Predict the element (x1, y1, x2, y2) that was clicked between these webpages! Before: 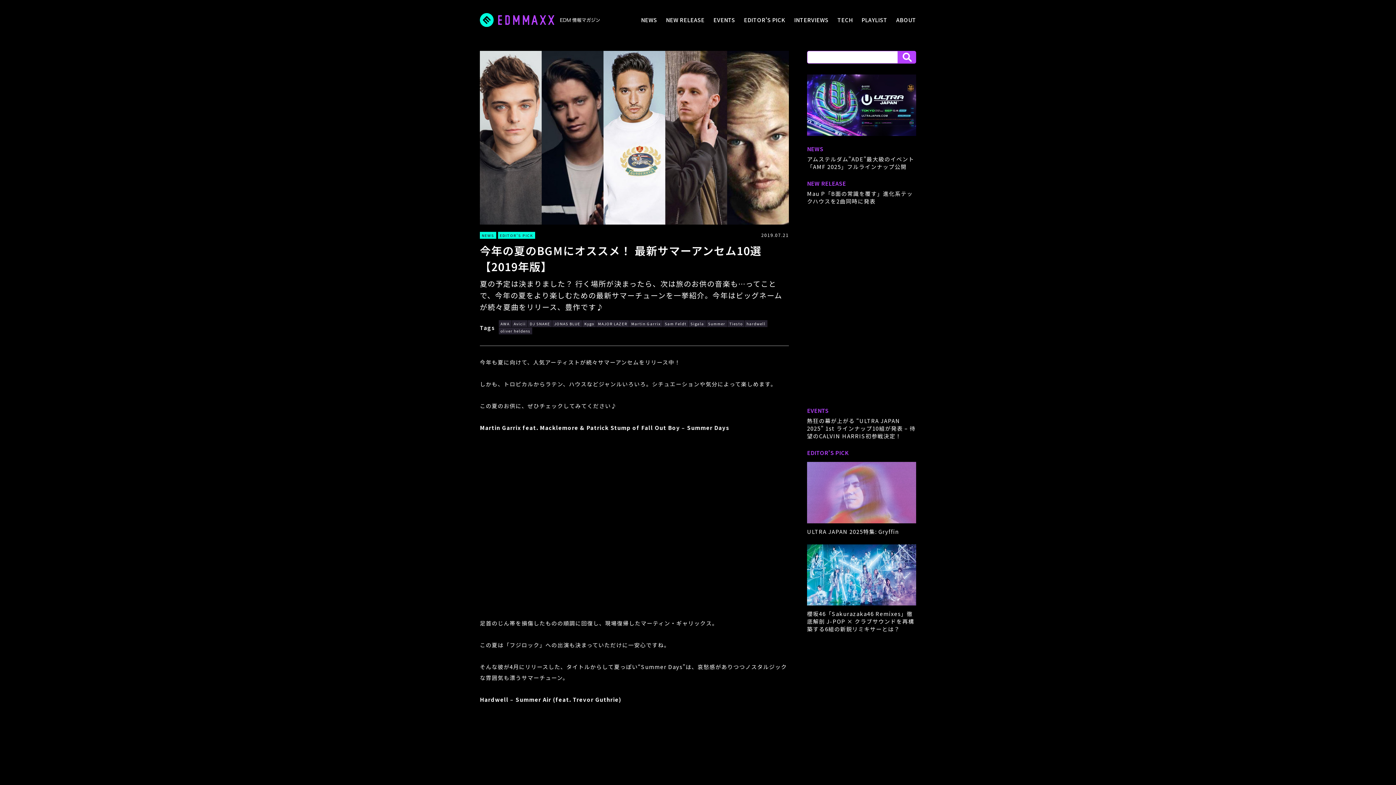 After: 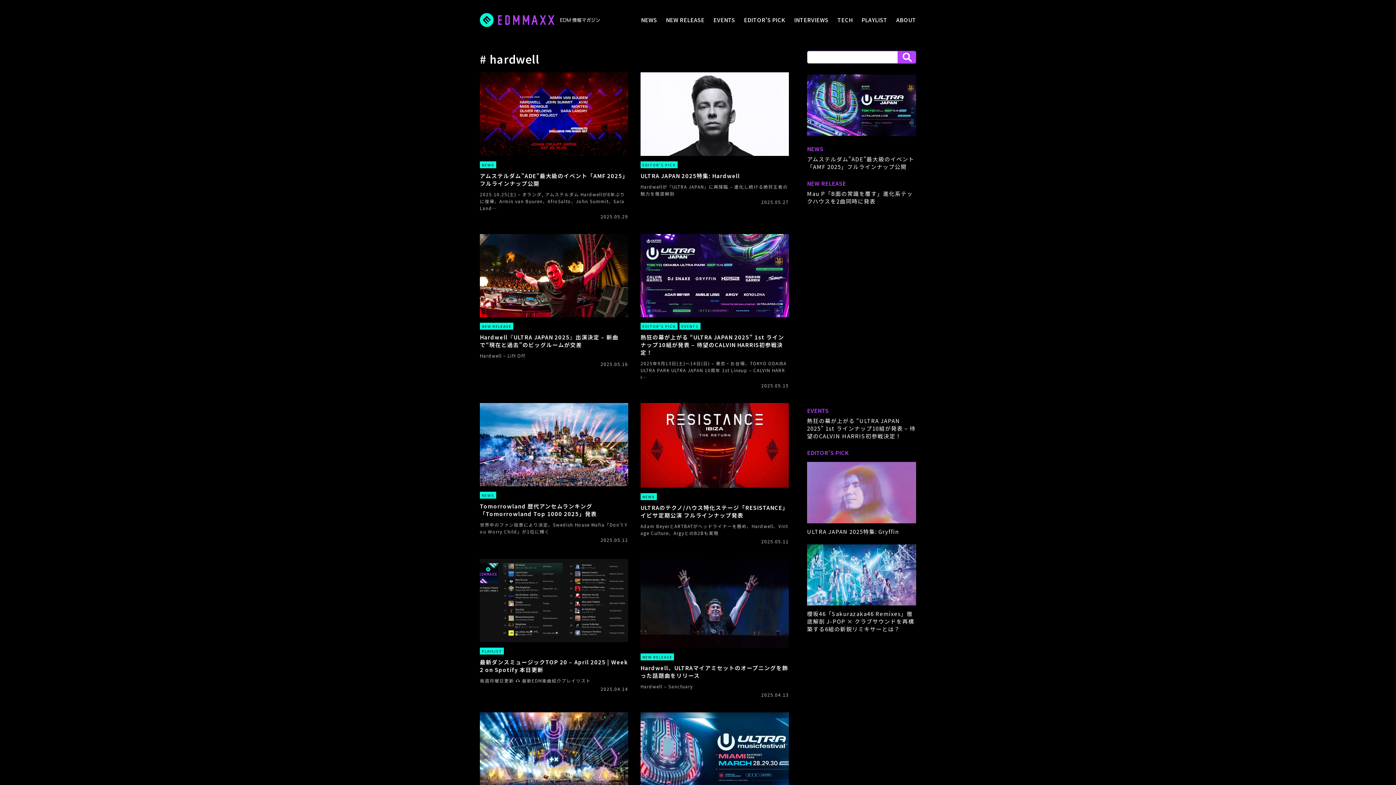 Action: bbox: (744, 320, 767, 327) label: hardwell